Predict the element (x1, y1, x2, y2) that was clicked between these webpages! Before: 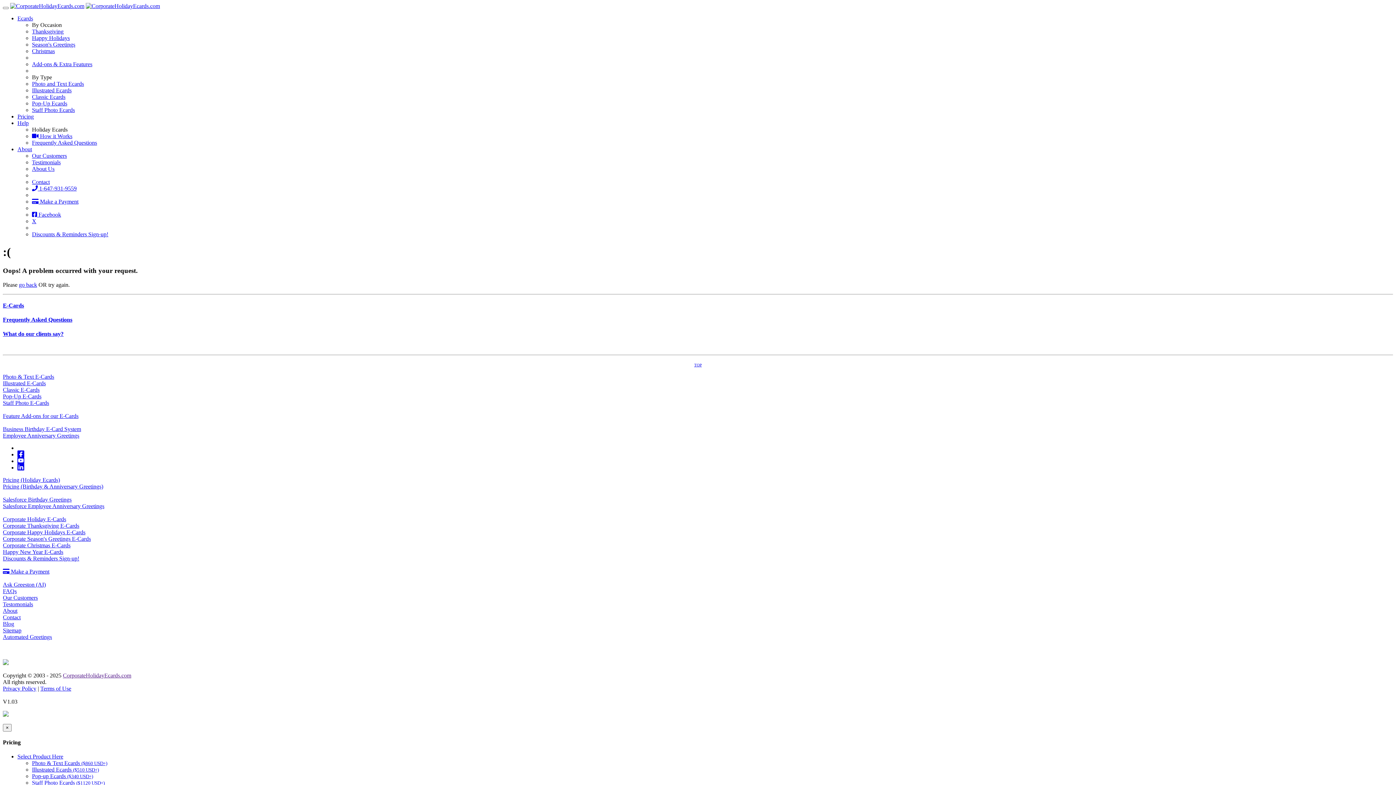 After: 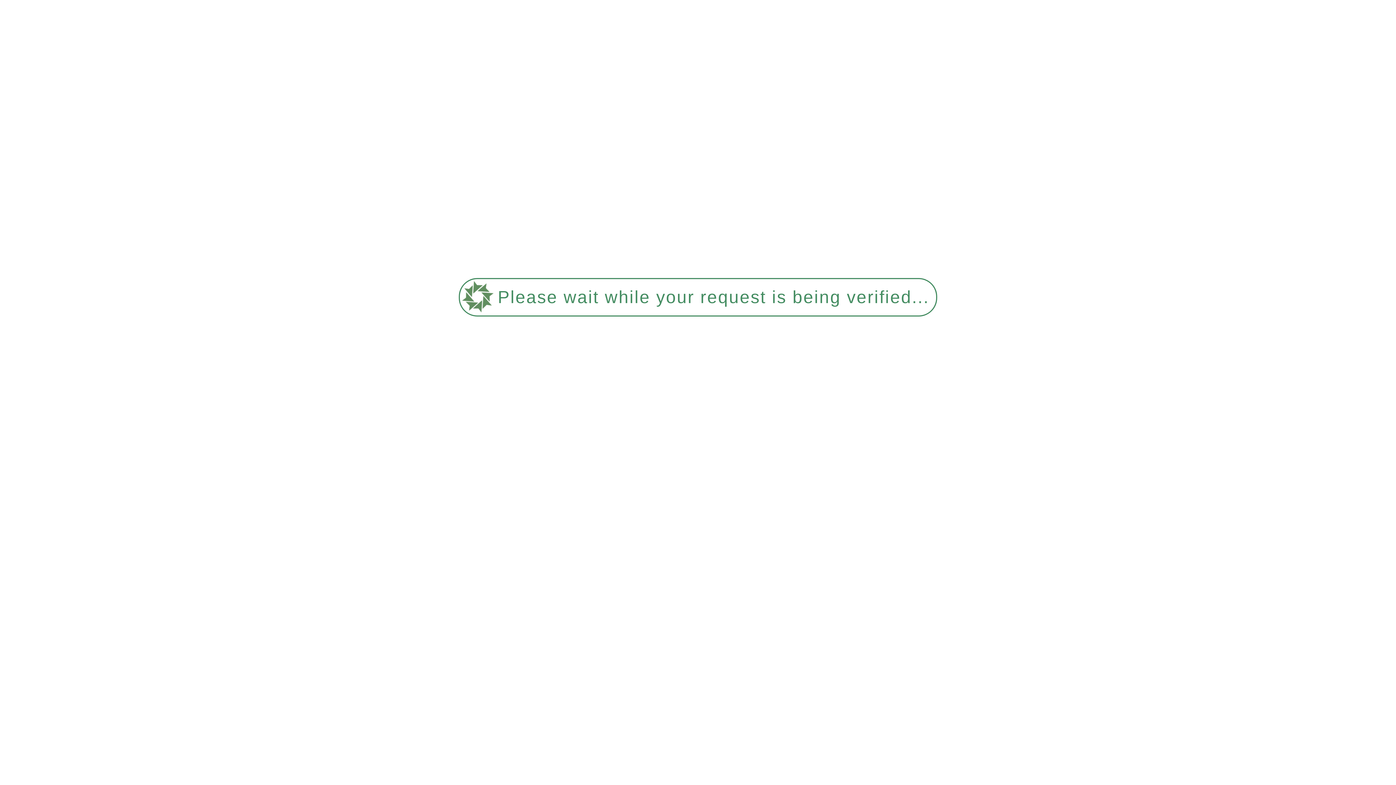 Action: label: Staff Photo E-Cards bbox: (2, 399, 49, 406)